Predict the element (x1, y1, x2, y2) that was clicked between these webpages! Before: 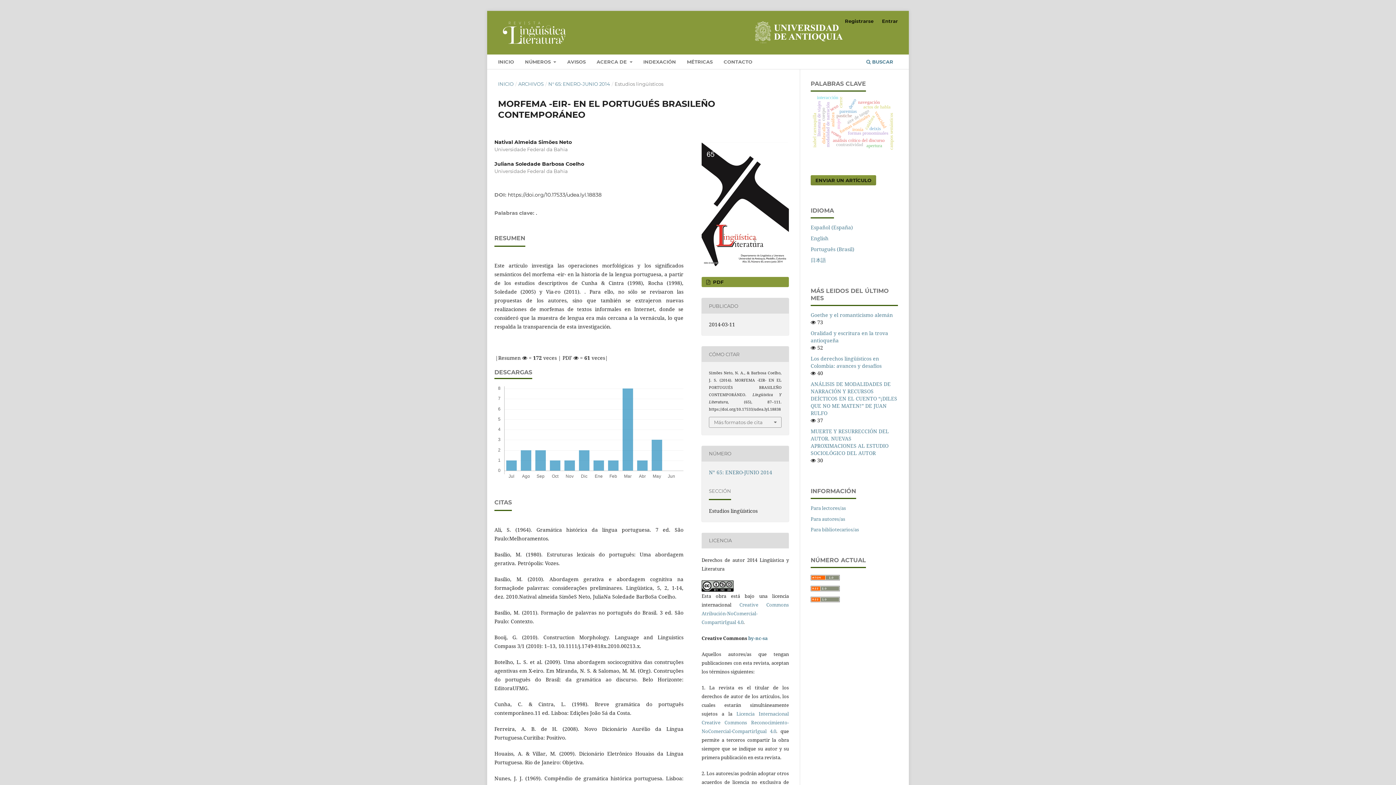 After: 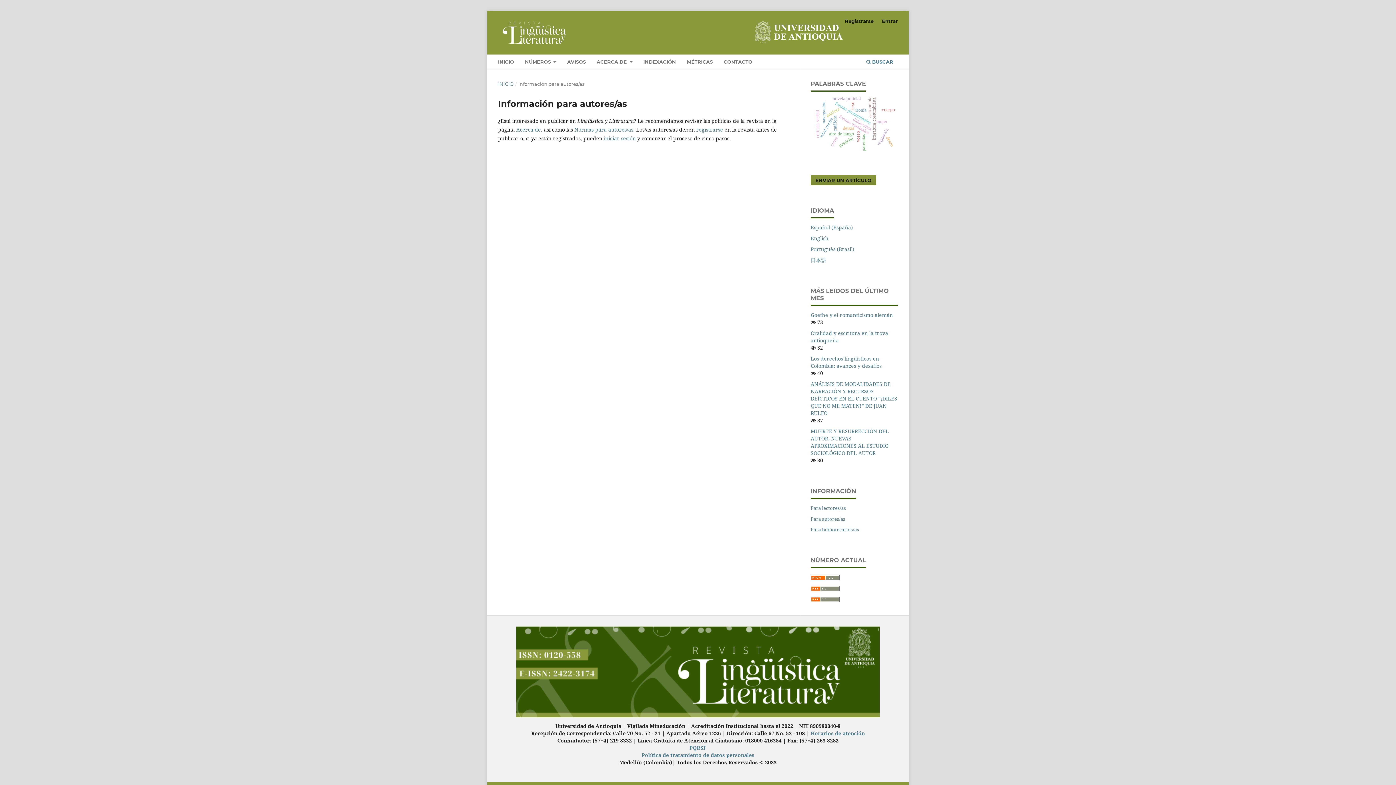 Action: bbox: (810, 515, 845, 522) label: Para autores/as